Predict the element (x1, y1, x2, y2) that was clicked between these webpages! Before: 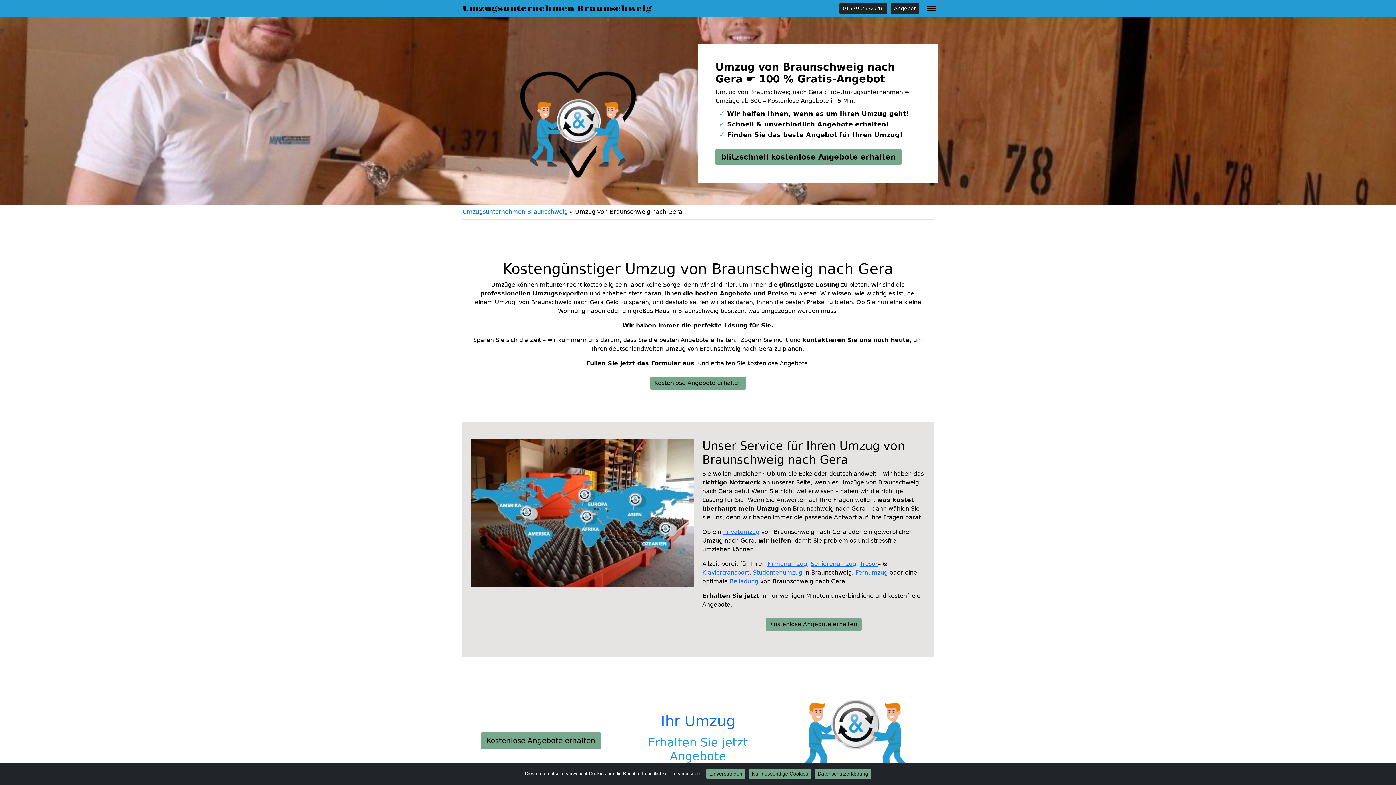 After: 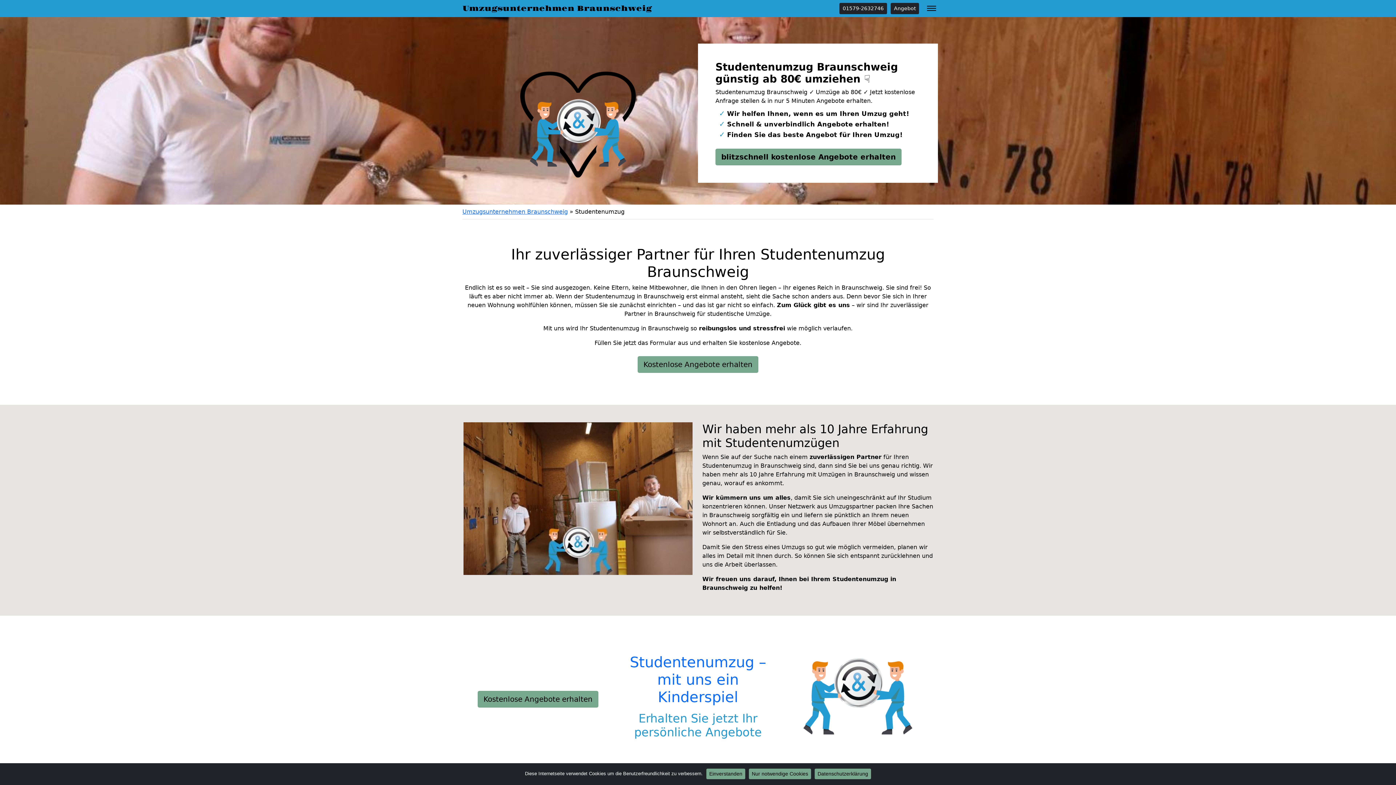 Action: label: Studentenumzug bbox: (753, 569, 802, 576)